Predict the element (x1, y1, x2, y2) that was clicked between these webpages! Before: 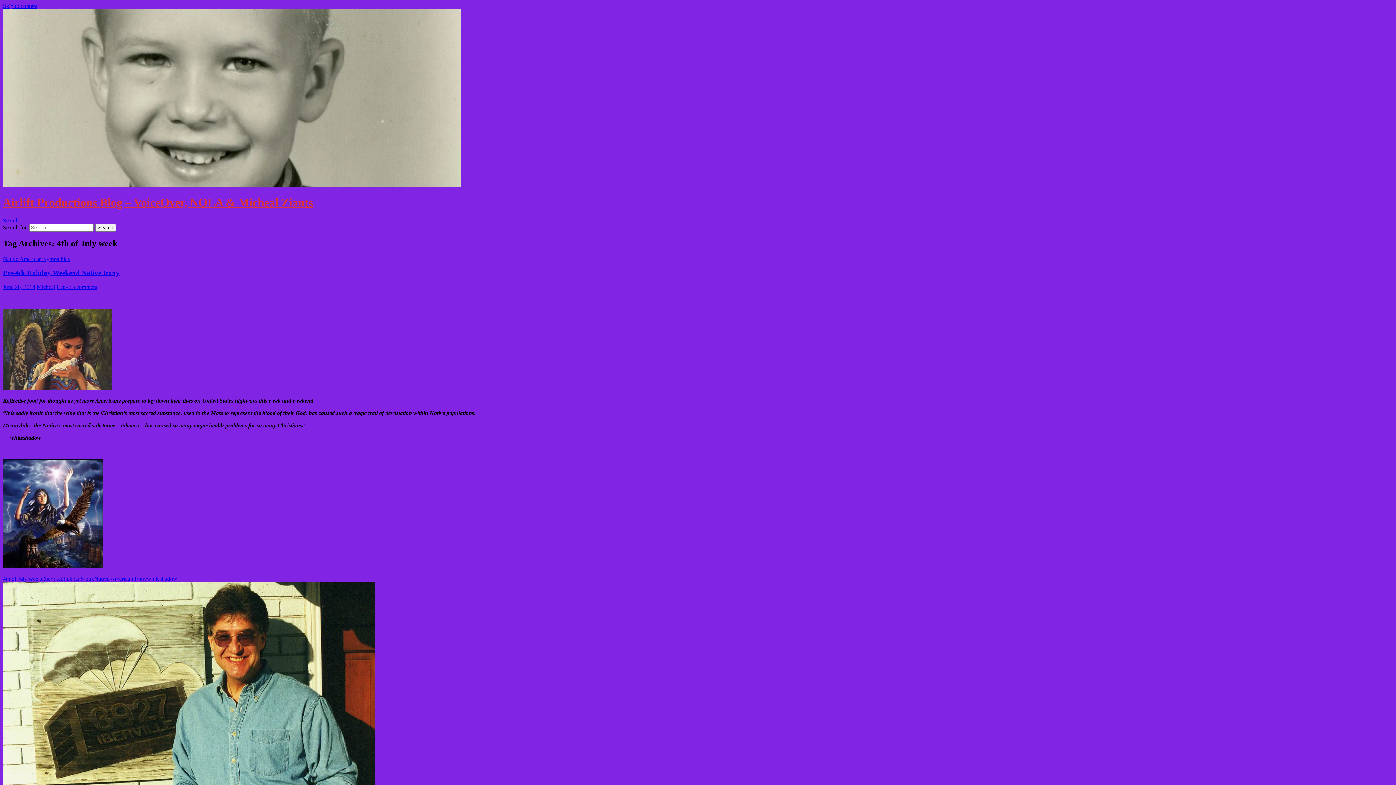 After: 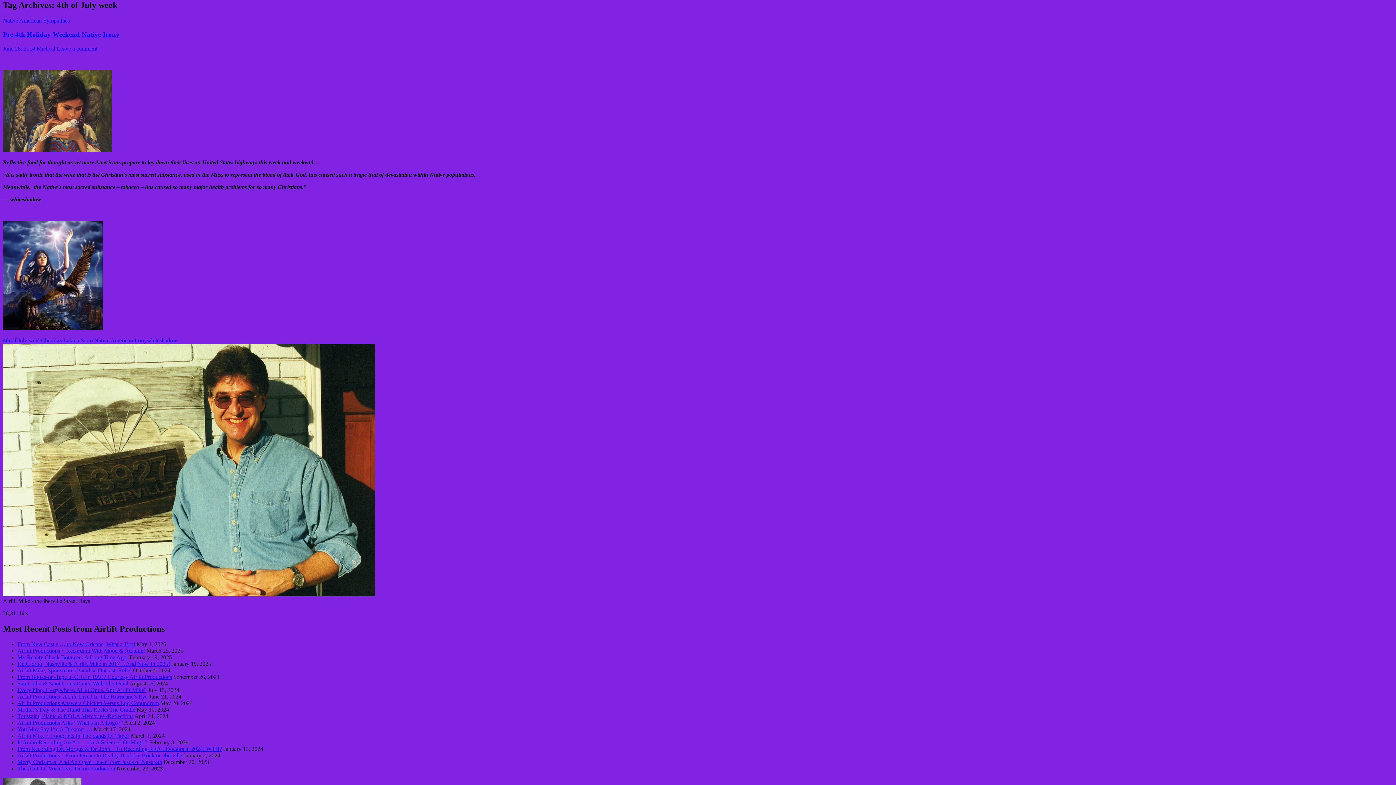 Action: bbox: (2, 2, 37, 9) label: Skip to content